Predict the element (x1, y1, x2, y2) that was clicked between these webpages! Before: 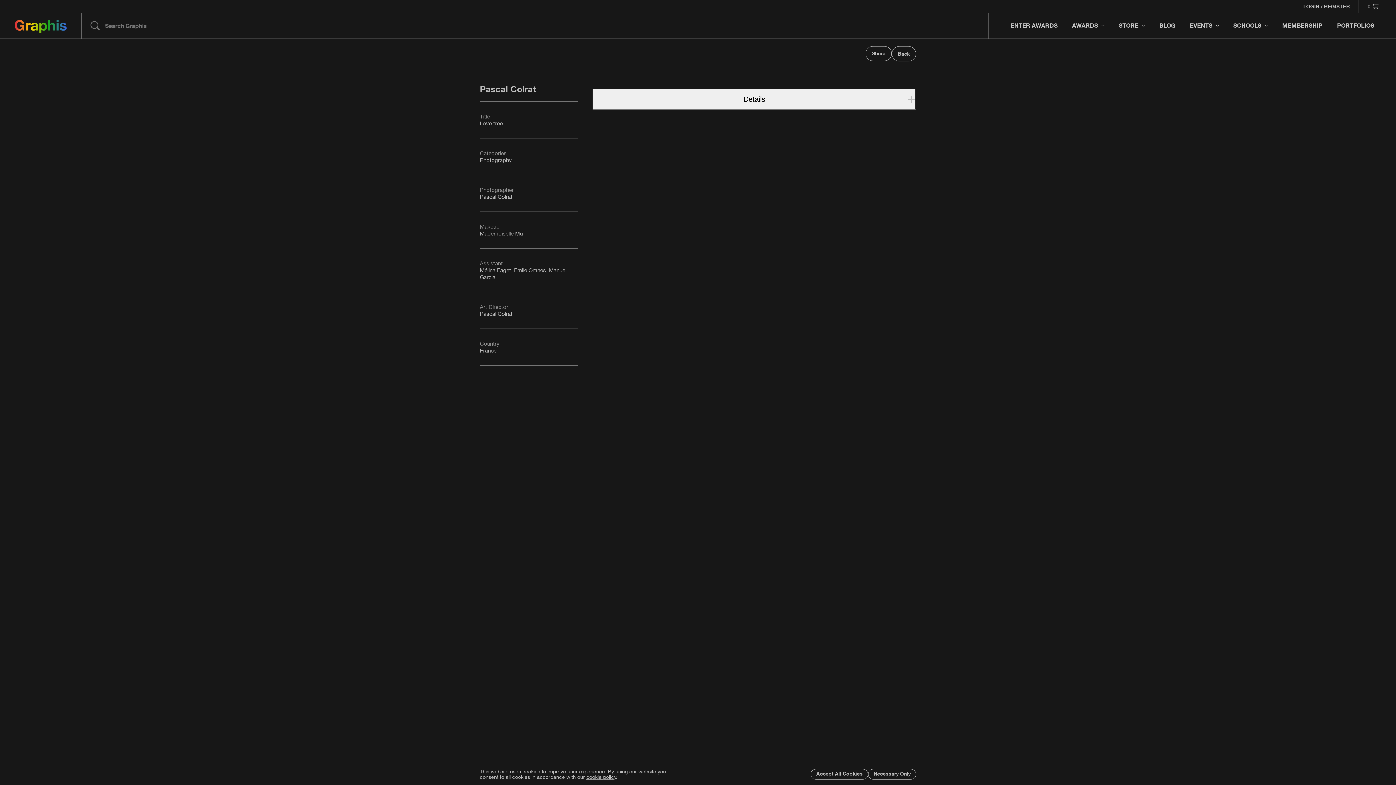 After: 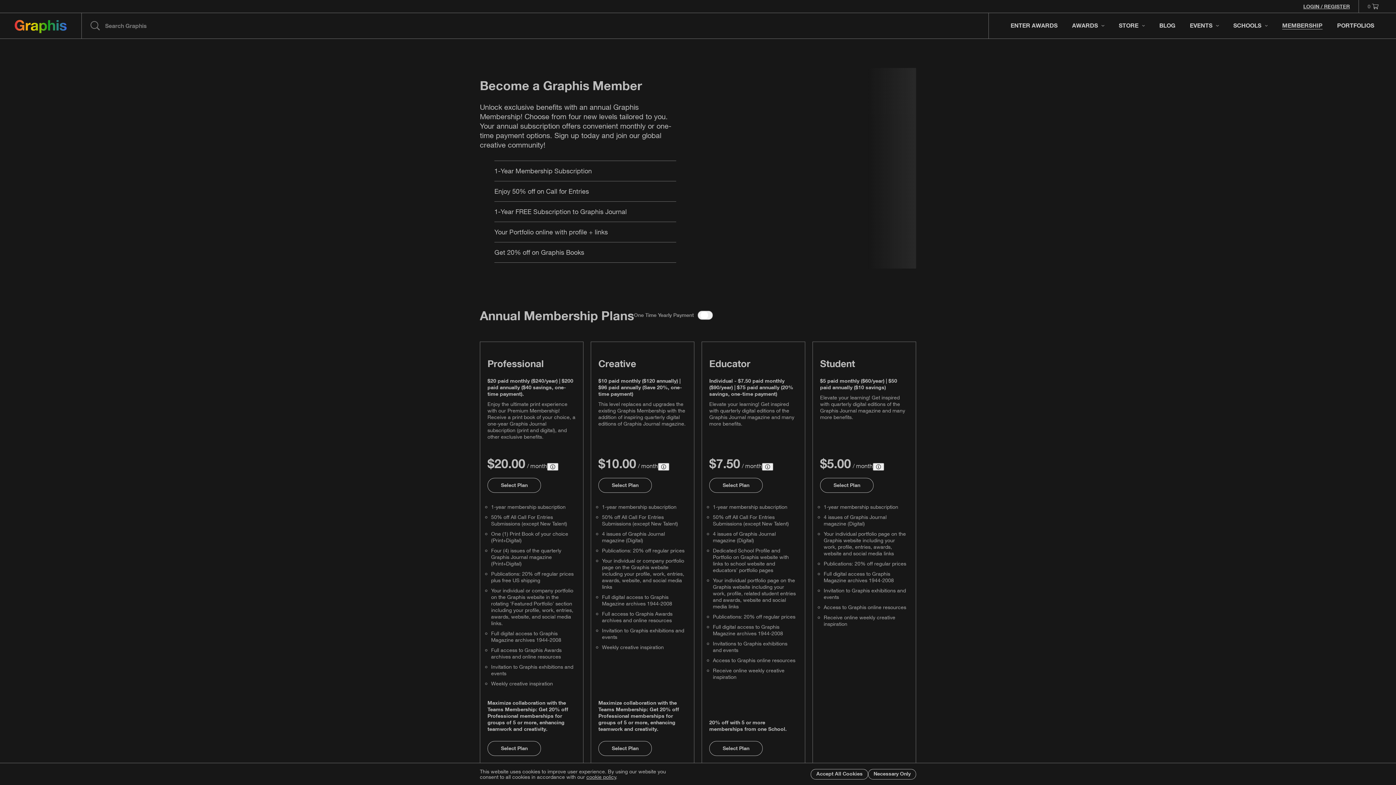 Action: label: MEMBERSHIP bbox: (1275, 13, 1330, 38)